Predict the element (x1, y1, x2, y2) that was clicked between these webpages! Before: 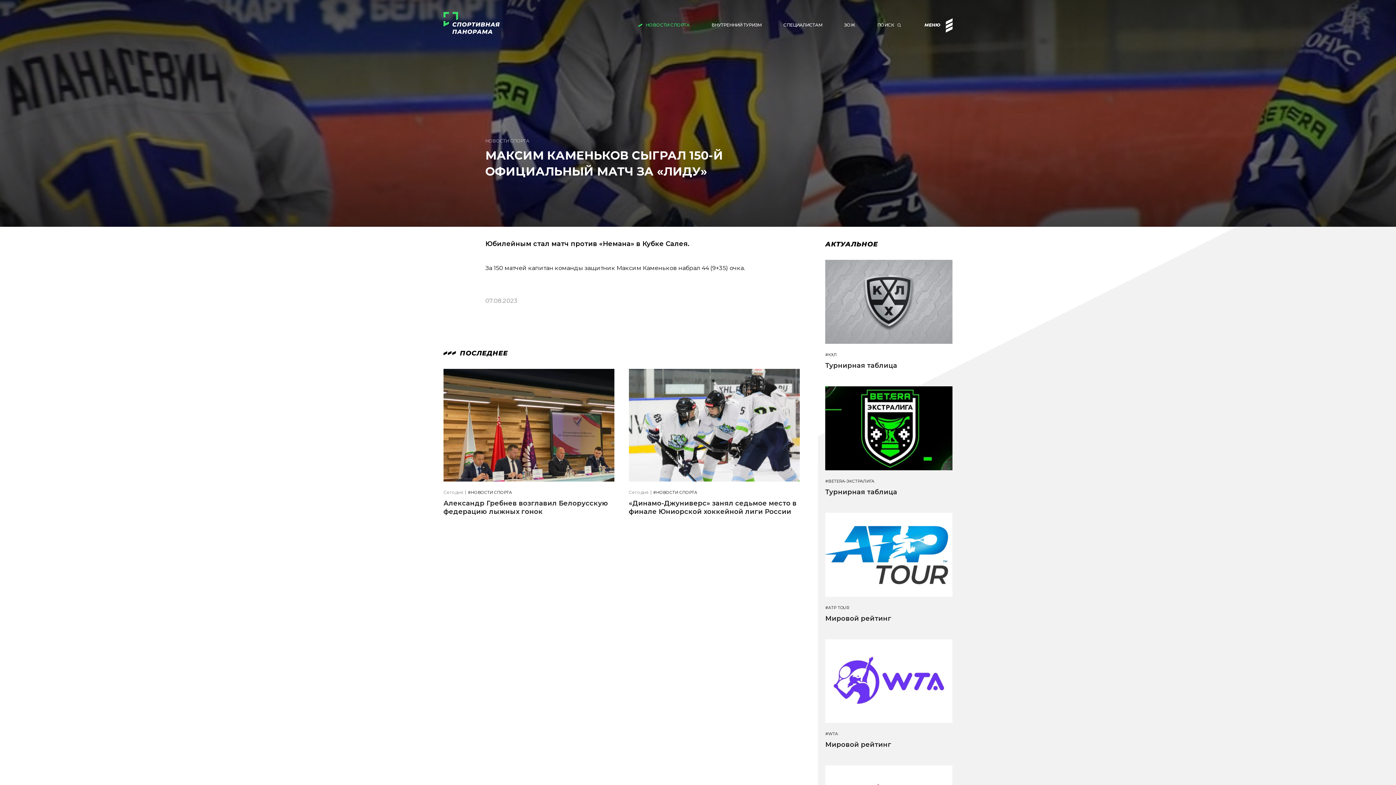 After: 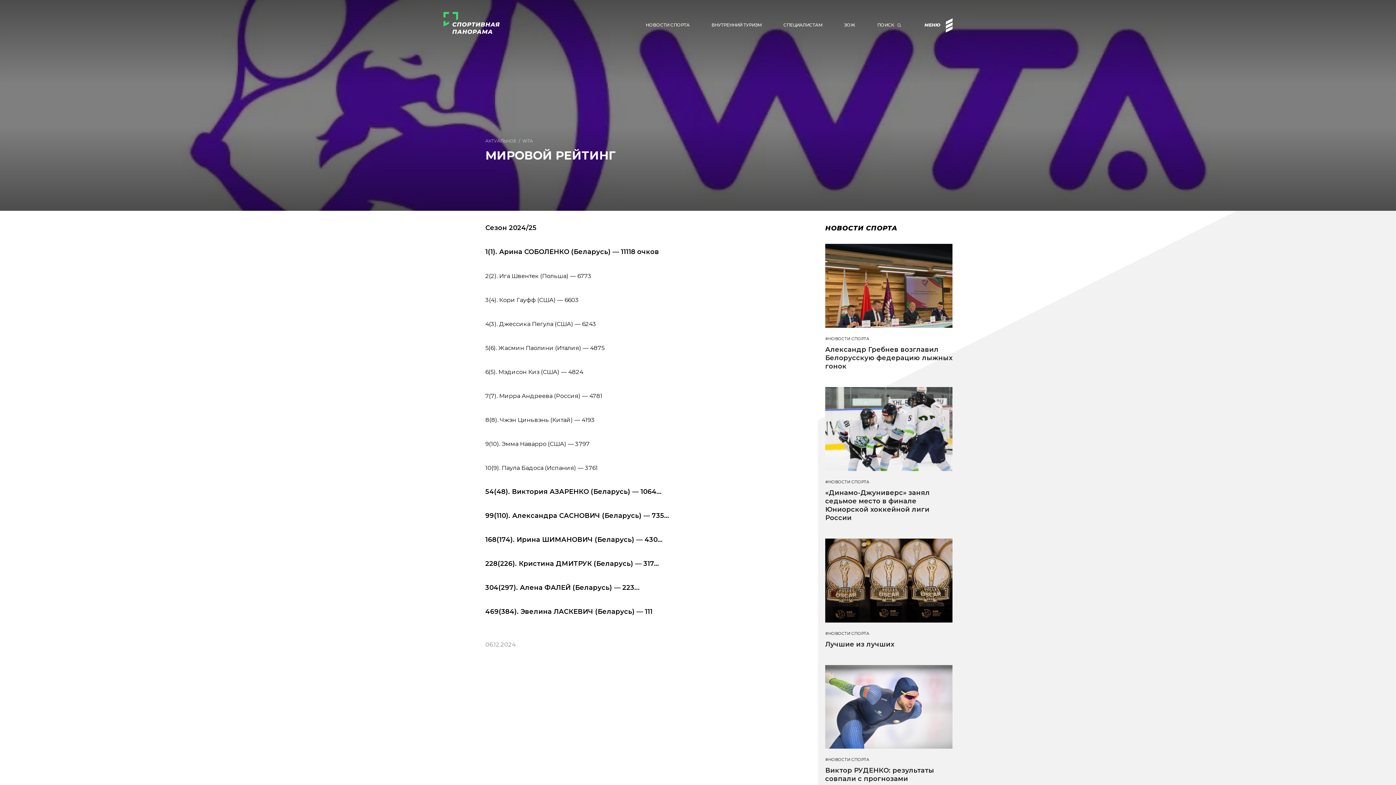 Action: bbox: (825, 741, 952, 749) label: Мировой рейтинг